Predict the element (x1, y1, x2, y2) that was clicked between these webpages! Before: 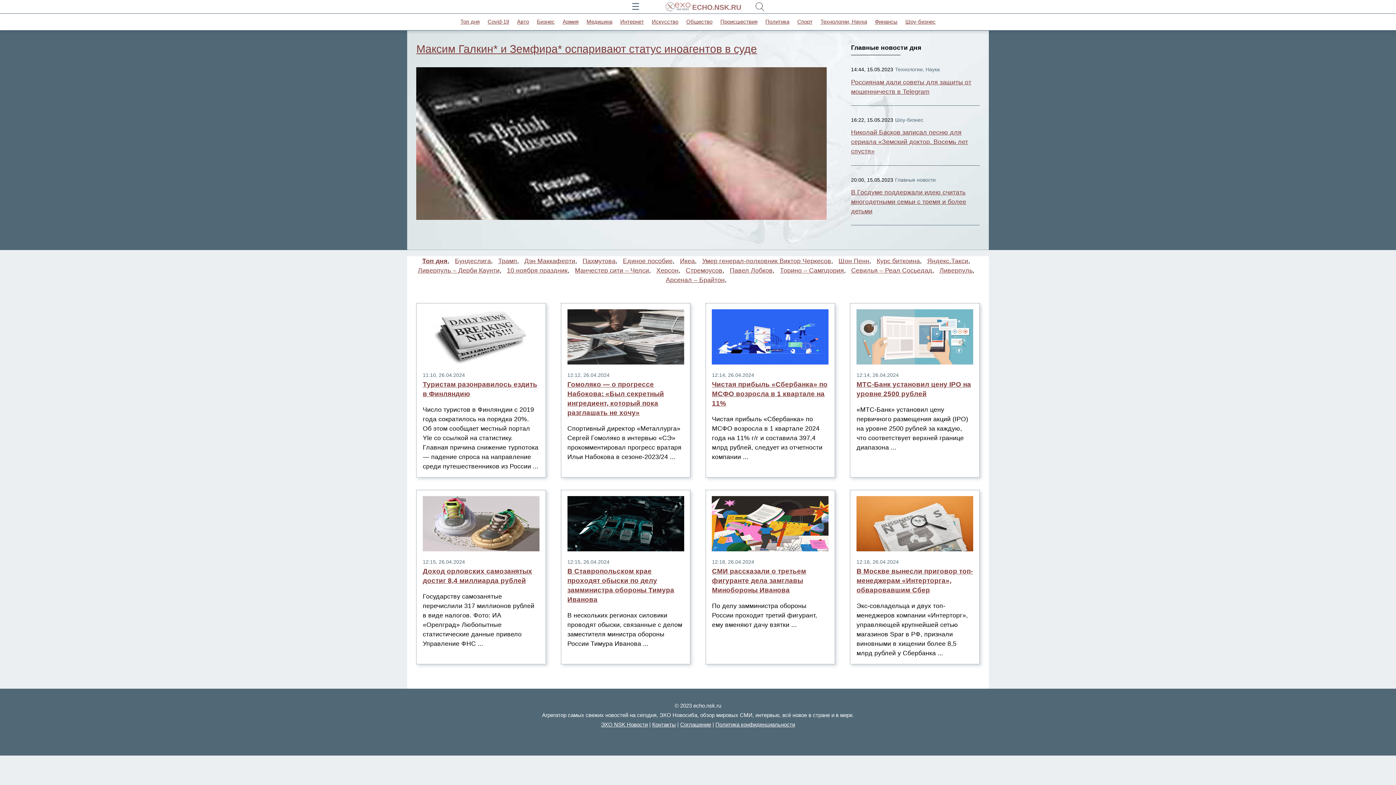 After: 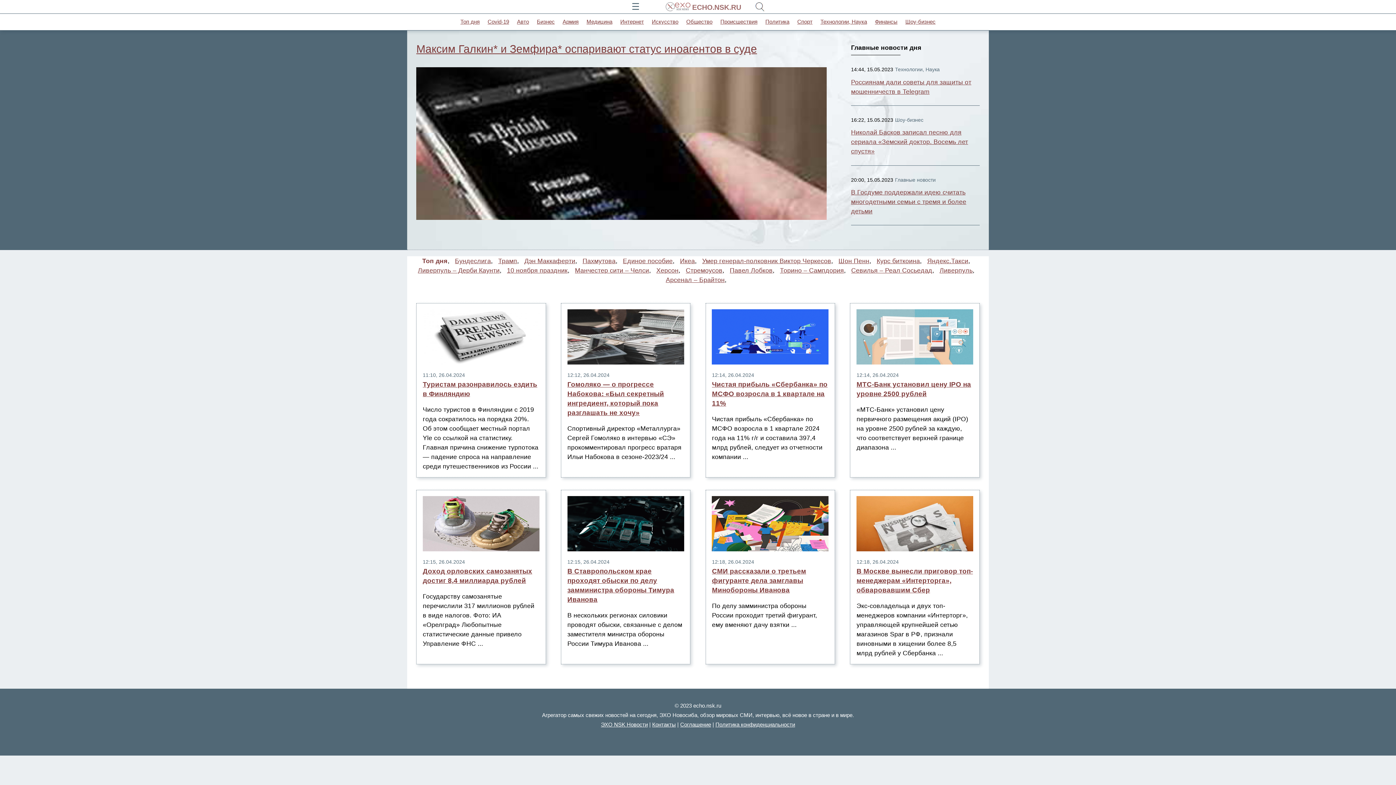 Action: bbox: (422, 257, 447, 264) label: Топ дня